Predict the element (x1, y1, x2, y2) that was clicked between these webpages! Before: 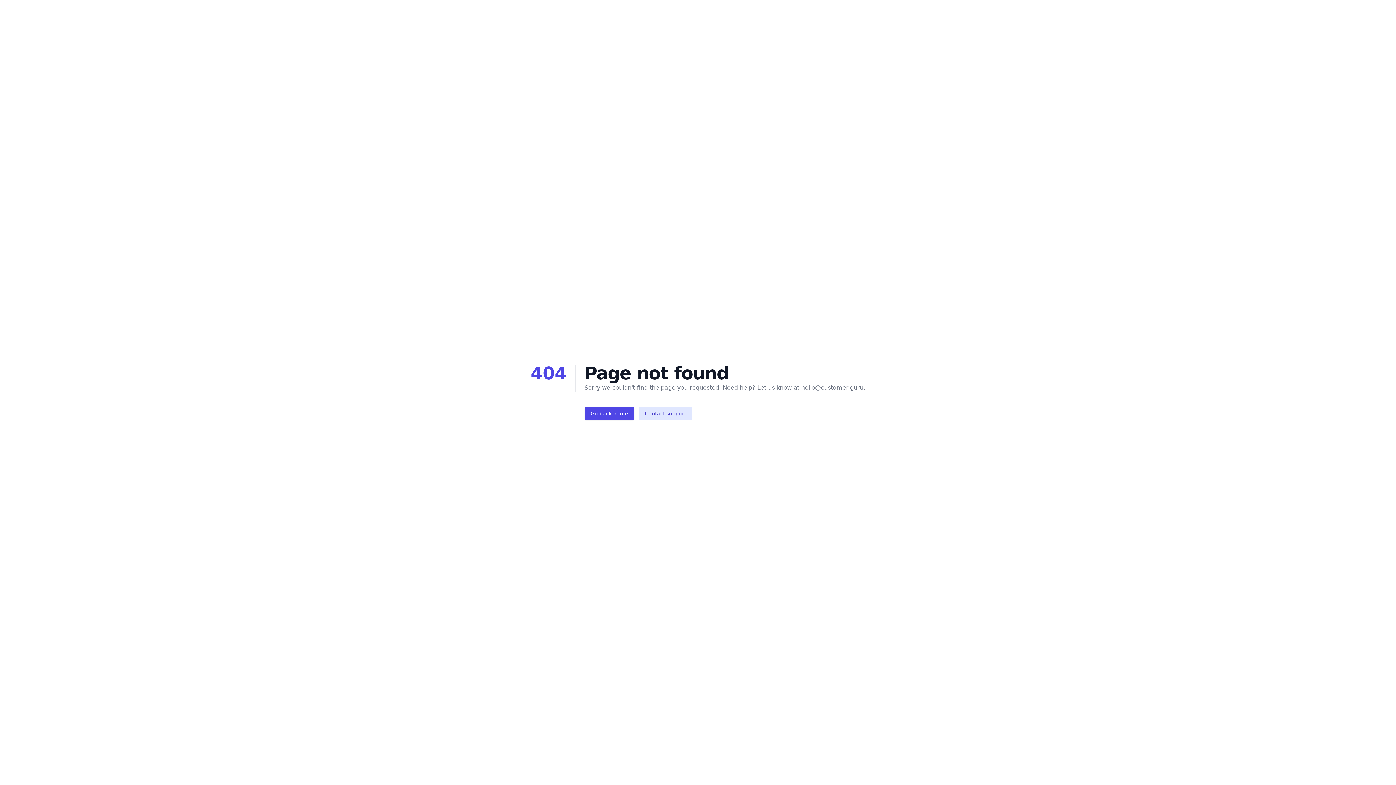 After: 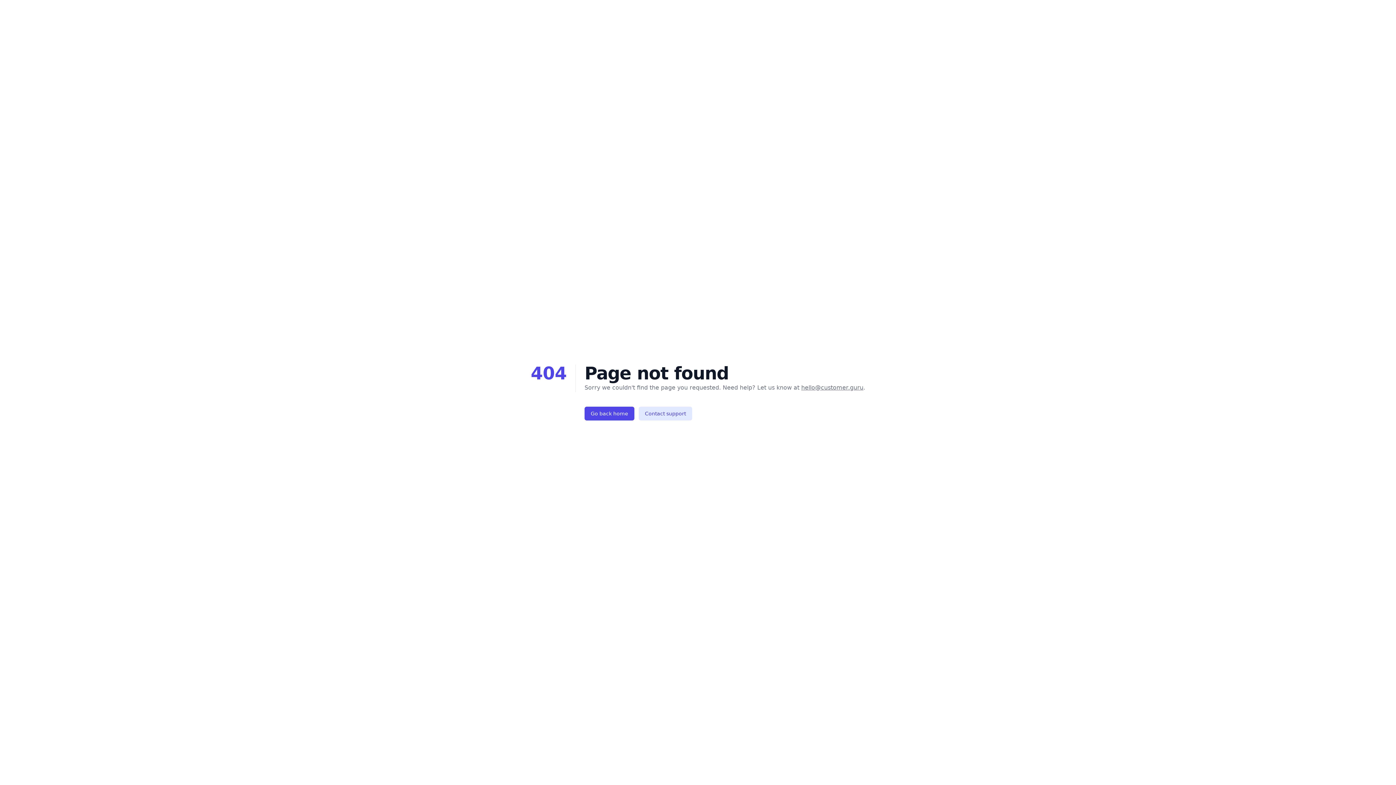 Action: label: hello@customer.guru bbox: (801, 384, 863, 391)